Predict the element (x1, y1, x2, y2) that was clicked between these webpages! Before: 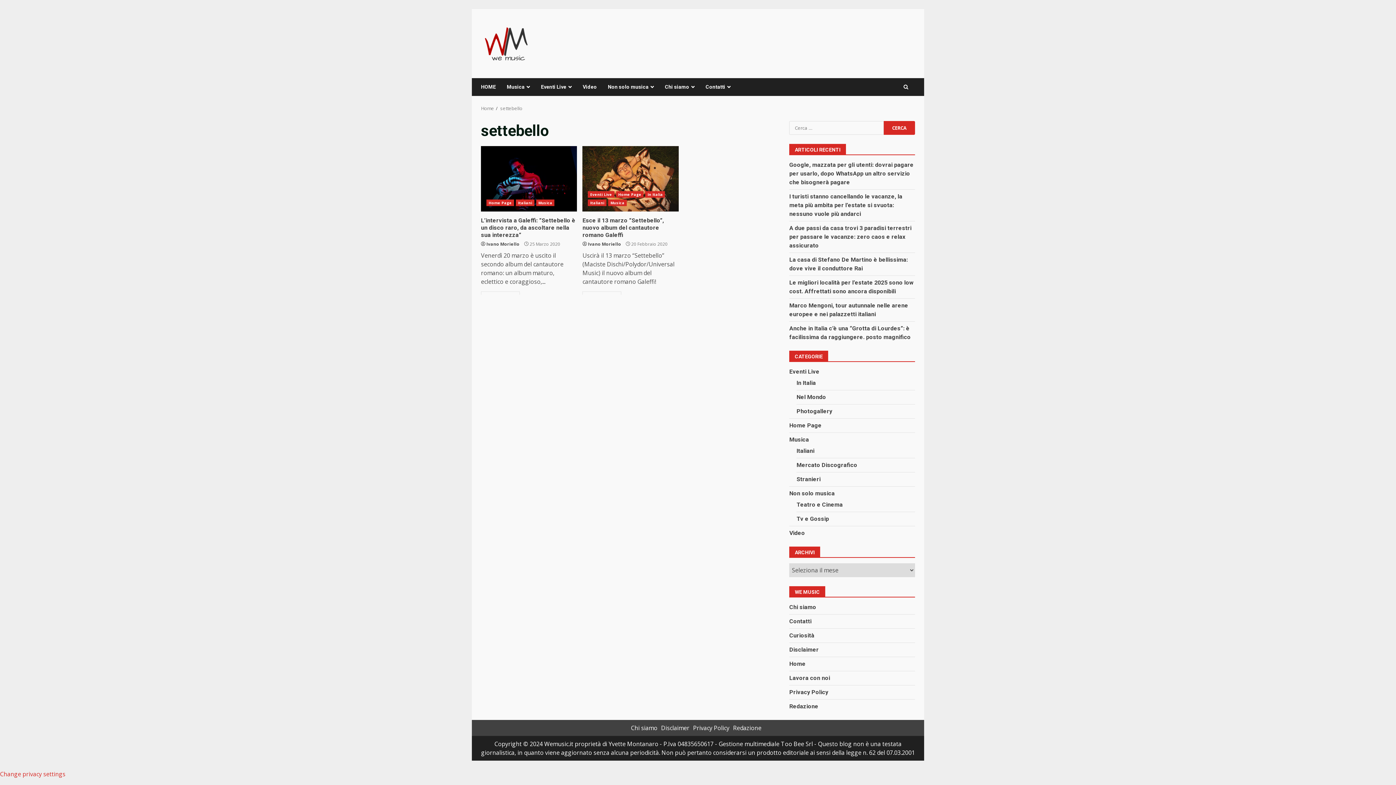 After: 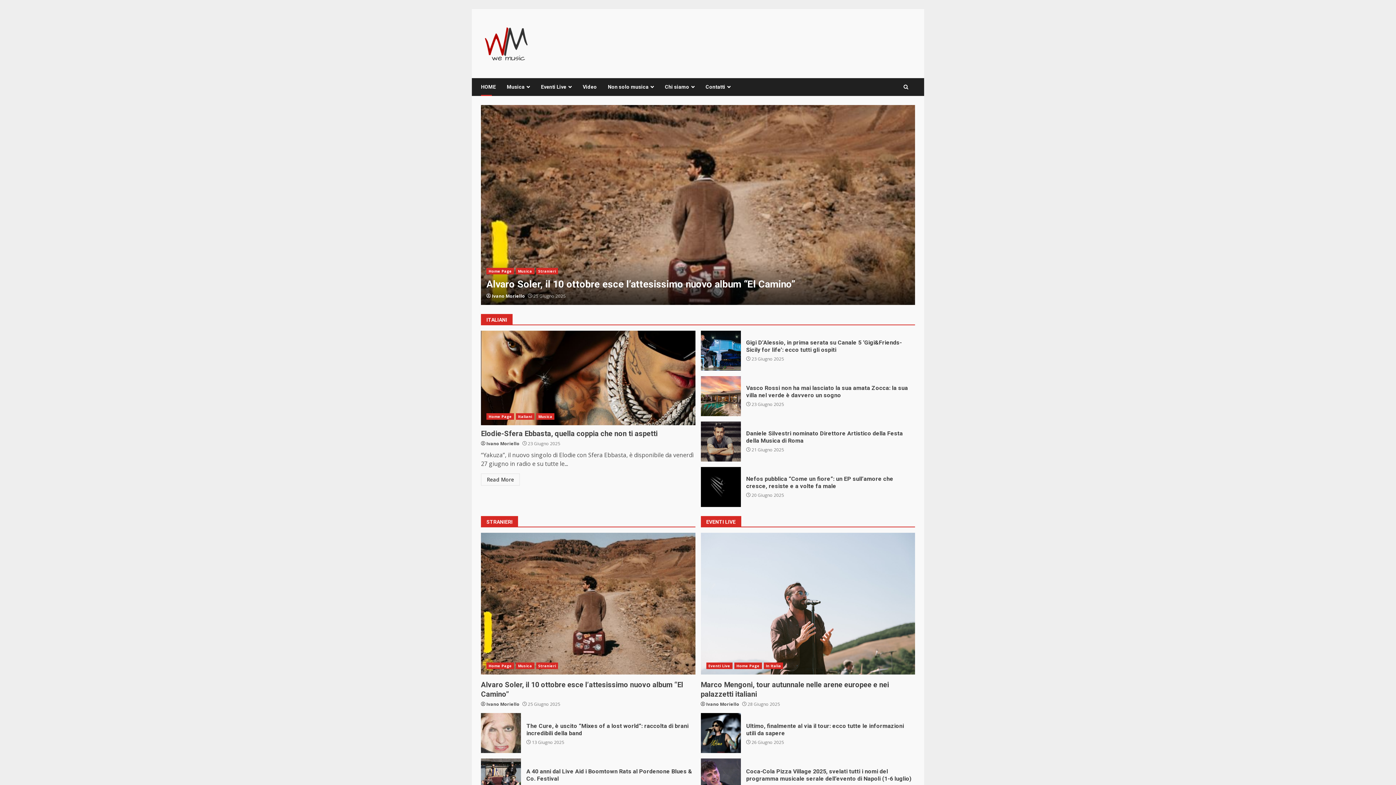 Action: bbox: (789, 660, 805, 667) label: Home